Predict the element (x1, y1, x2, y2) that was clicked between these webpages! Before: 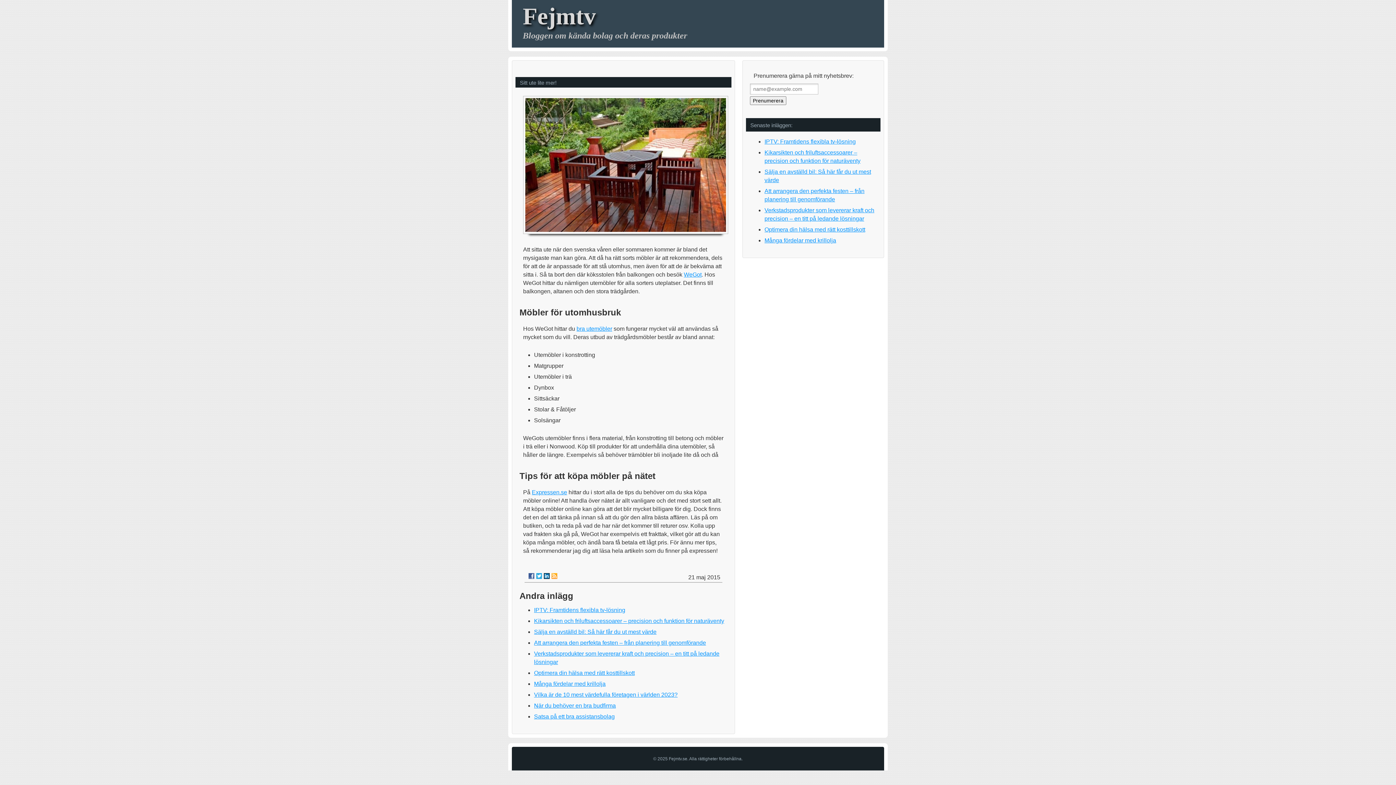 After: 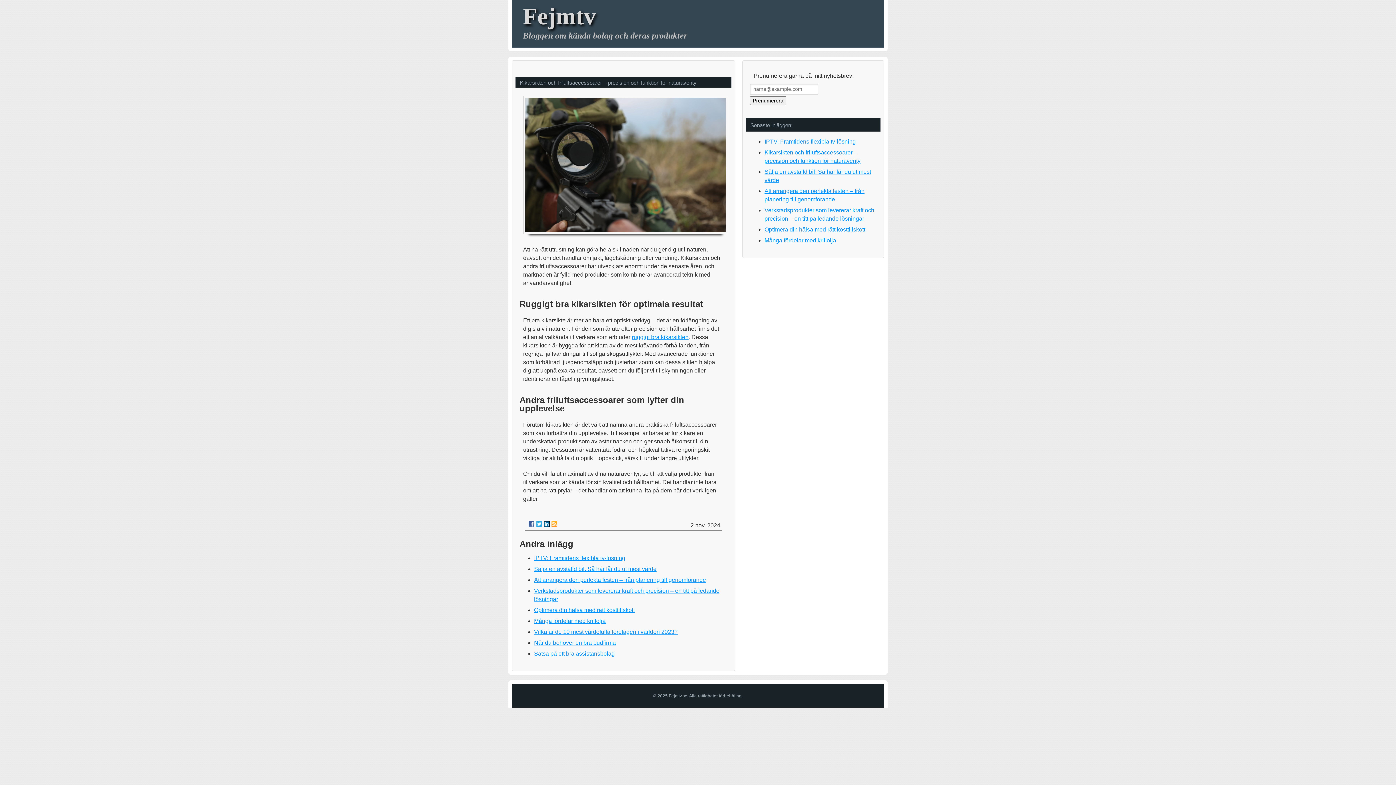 Action: label: Kikarsikten och friluftsaccessoarer – precision och funktion för naturäventy bbox: (534, 618, 724, 624)